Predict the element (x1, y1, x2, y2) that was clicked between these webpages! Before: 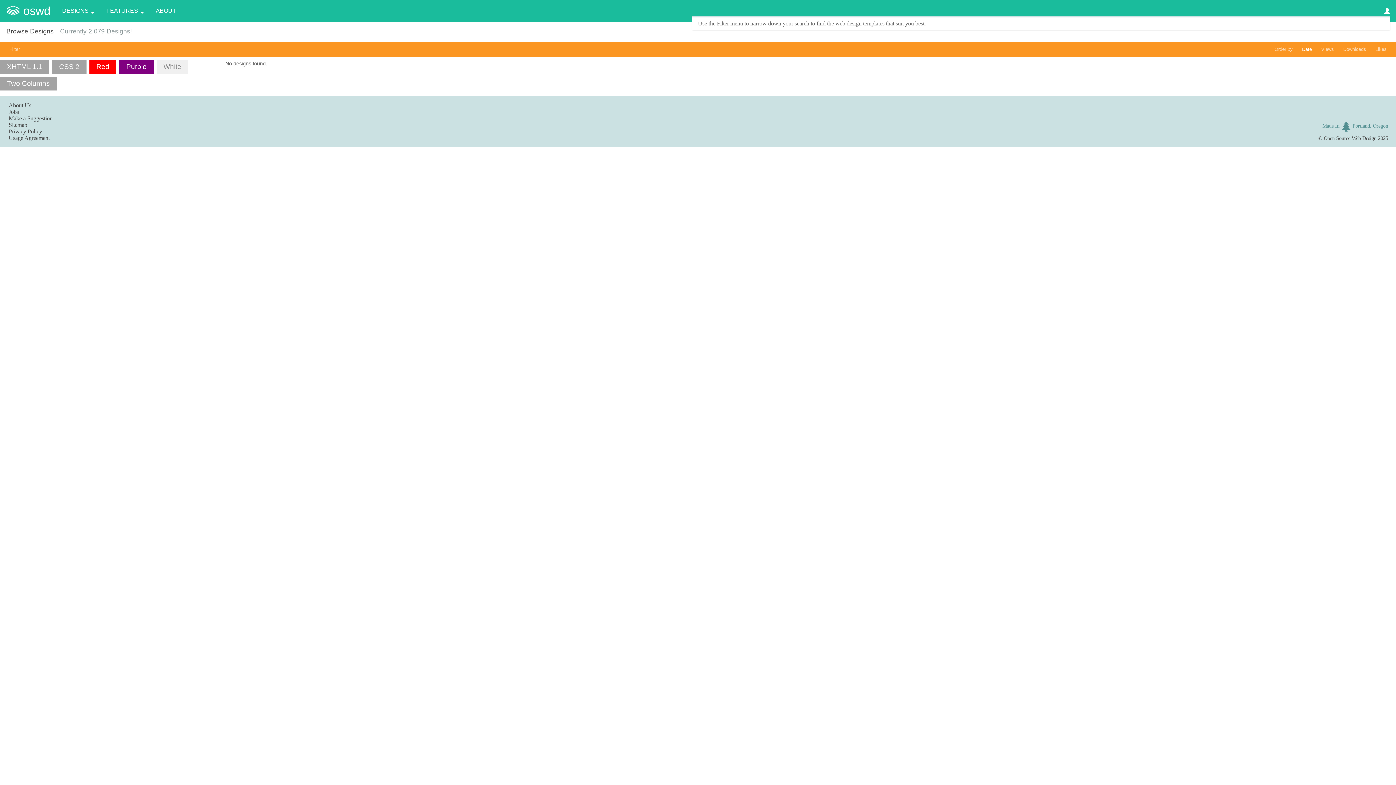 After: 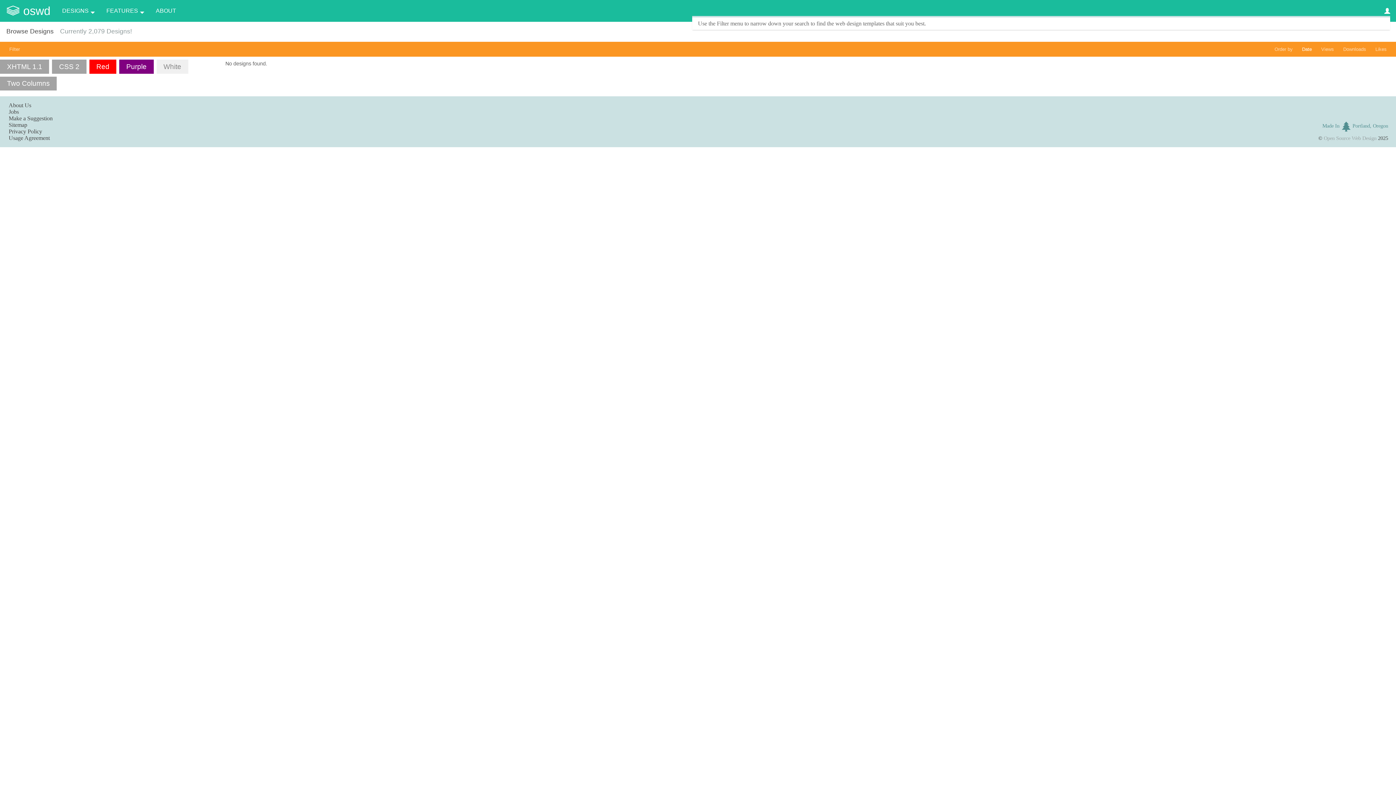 Action: label: Open Source Web Design bbox: (1324, 135, 1376, 141)